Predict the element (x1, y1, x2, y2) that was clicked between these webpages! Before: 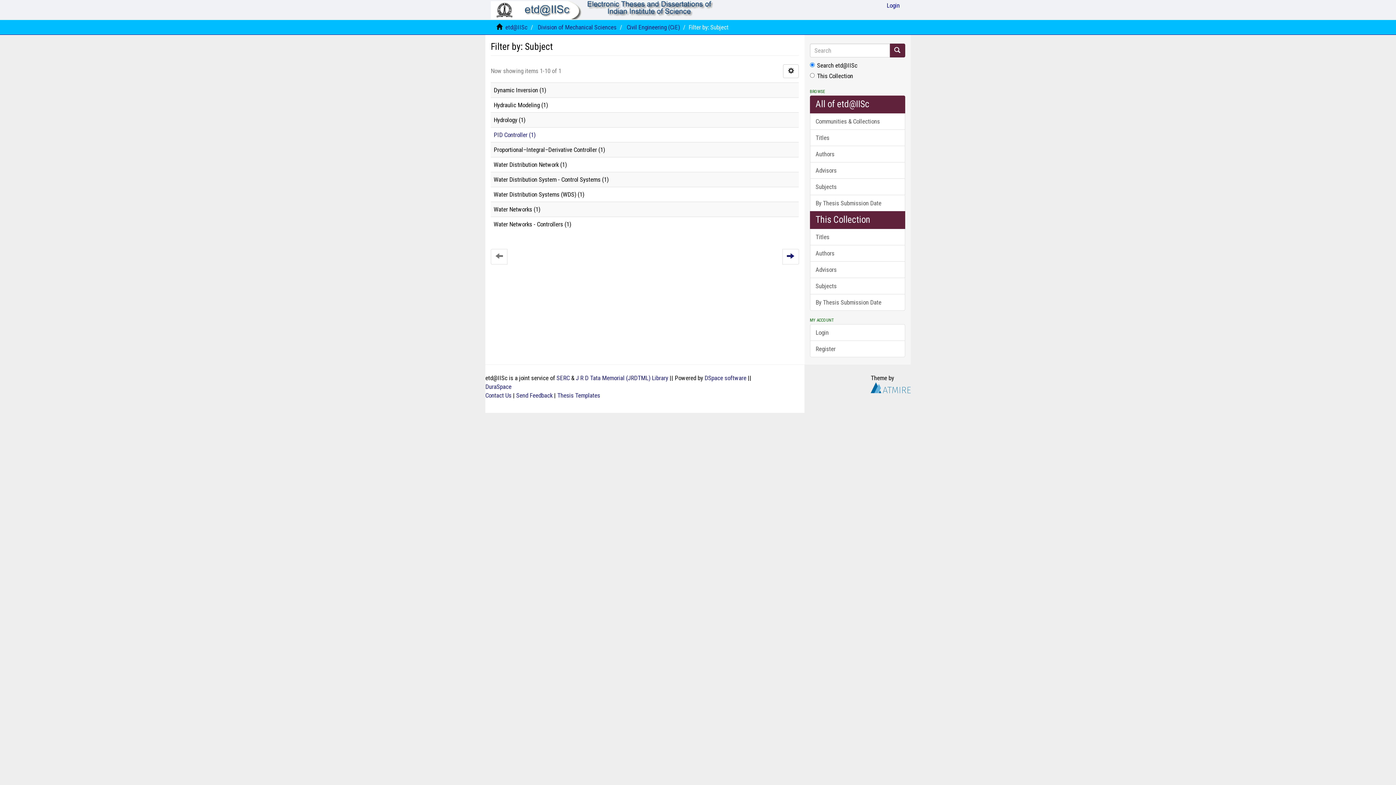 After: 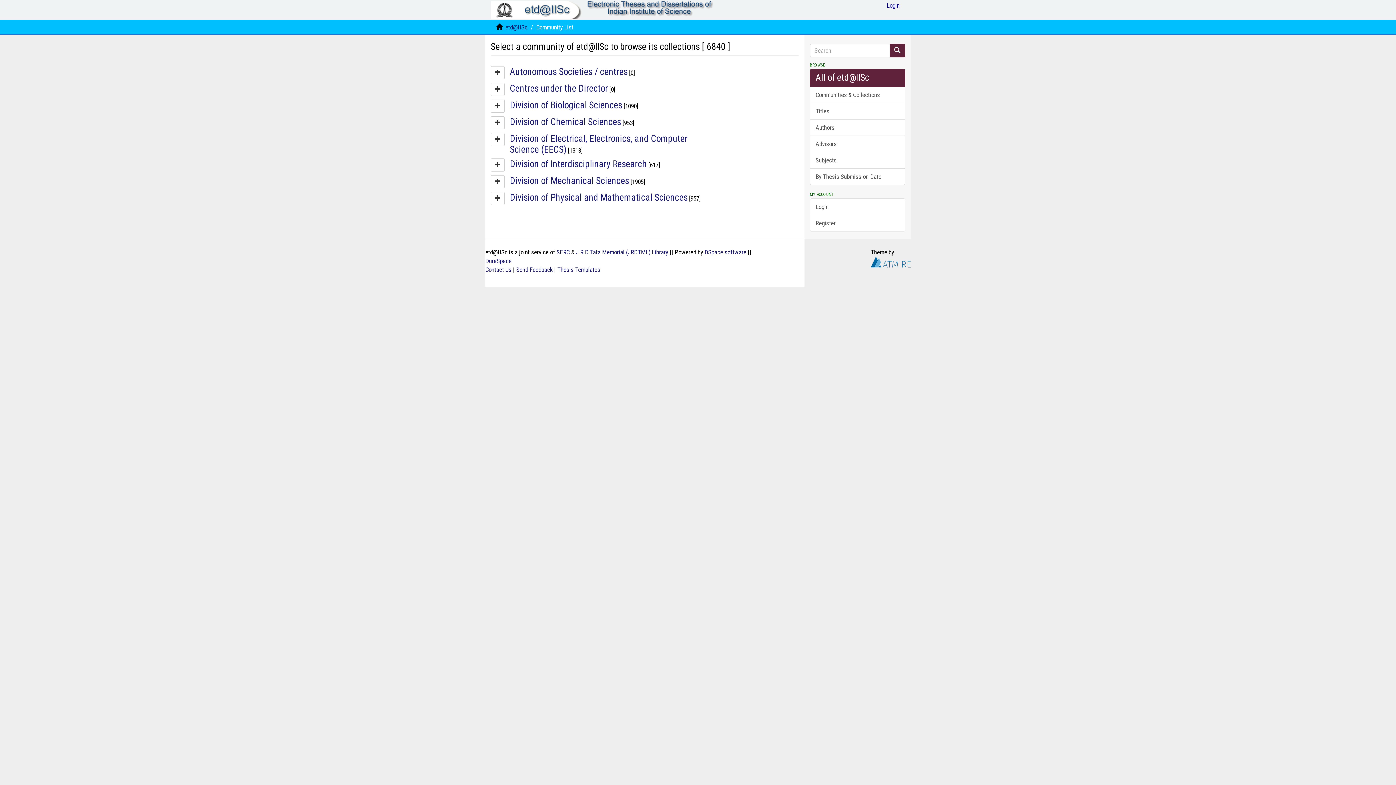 Action: label: Communities & Collections bbox: (810, 113, 905, 129)